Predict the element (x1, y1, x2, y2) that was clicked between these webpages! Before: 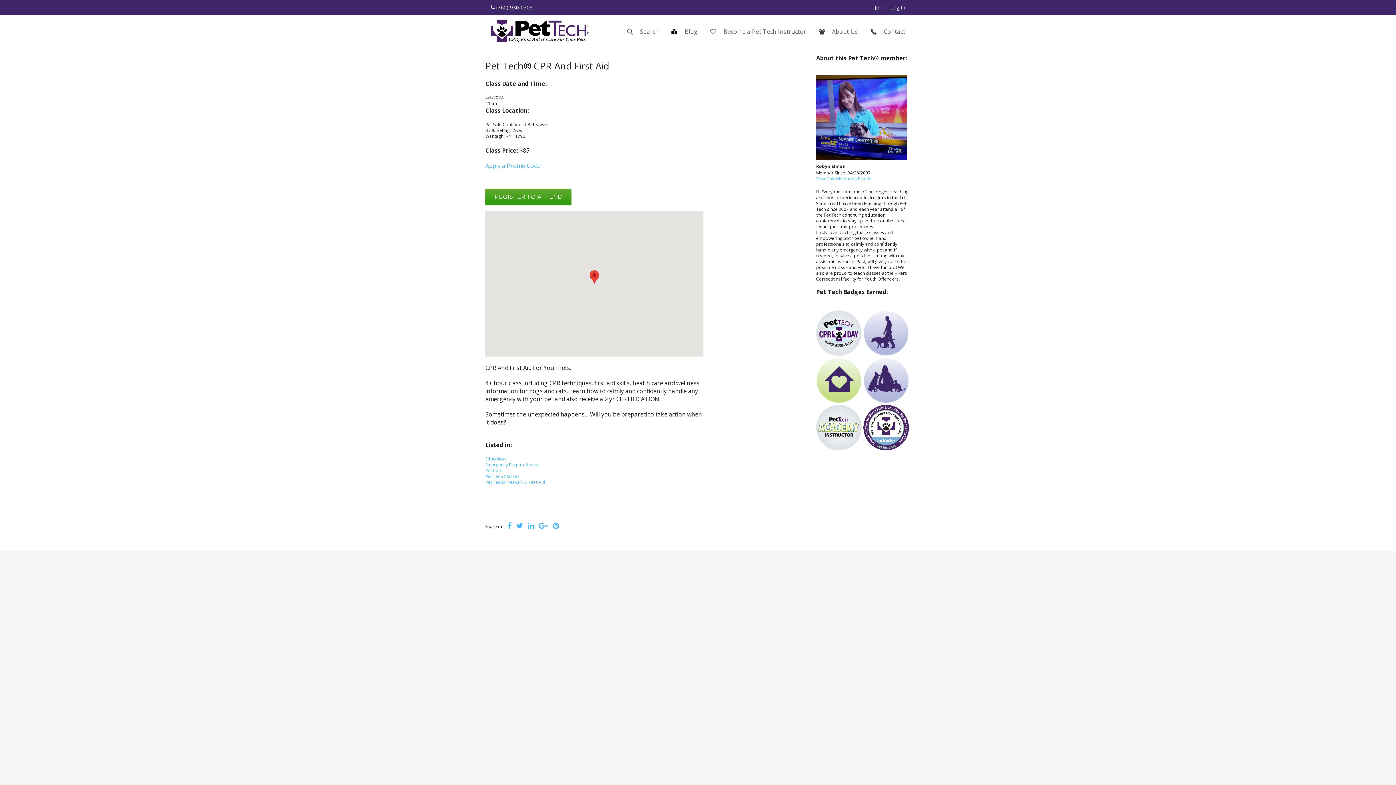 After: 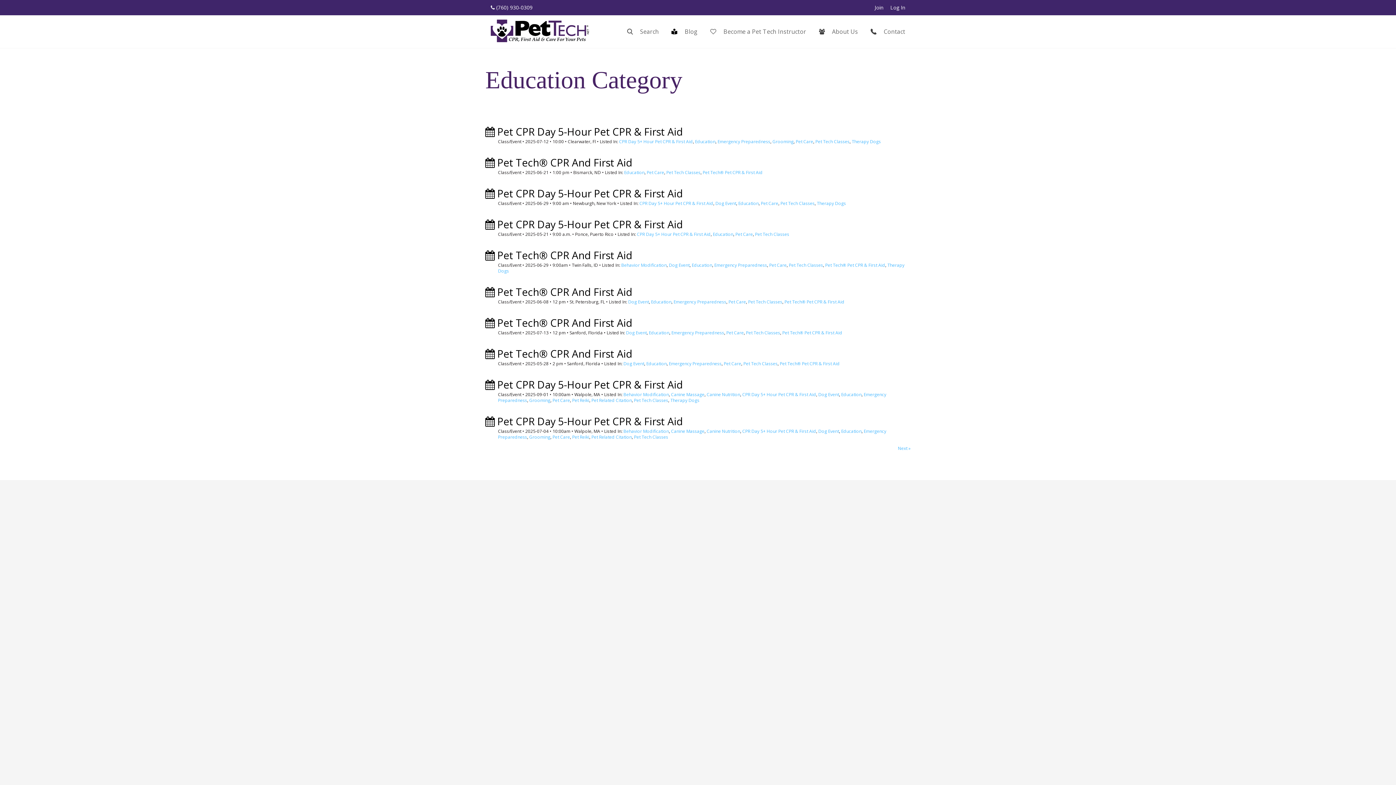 Action: label: Education bbox: (485, 456, 505, 462)